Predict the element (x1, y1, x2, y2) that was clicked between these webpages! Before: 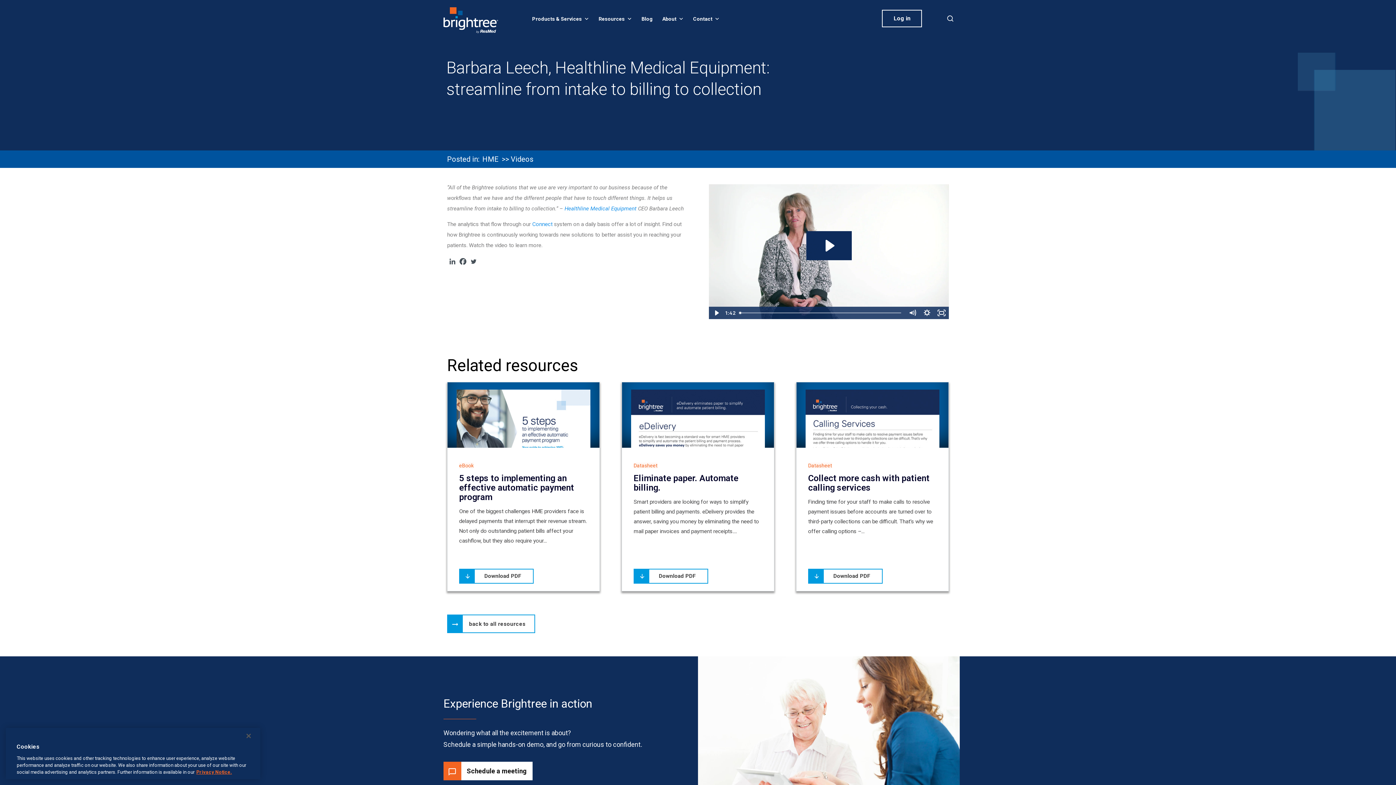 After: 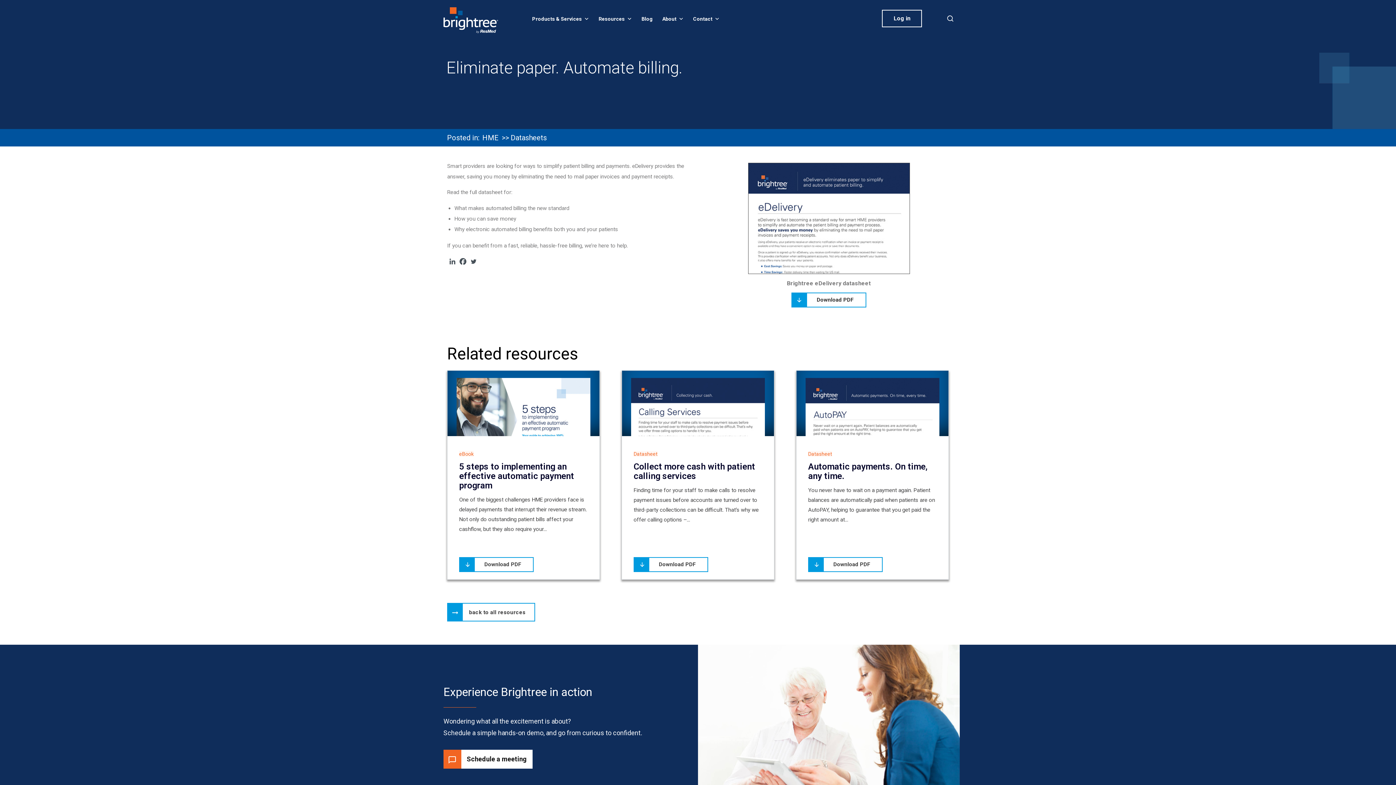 Action: bbox: (633, 569, 708, 584) label: Download PDF